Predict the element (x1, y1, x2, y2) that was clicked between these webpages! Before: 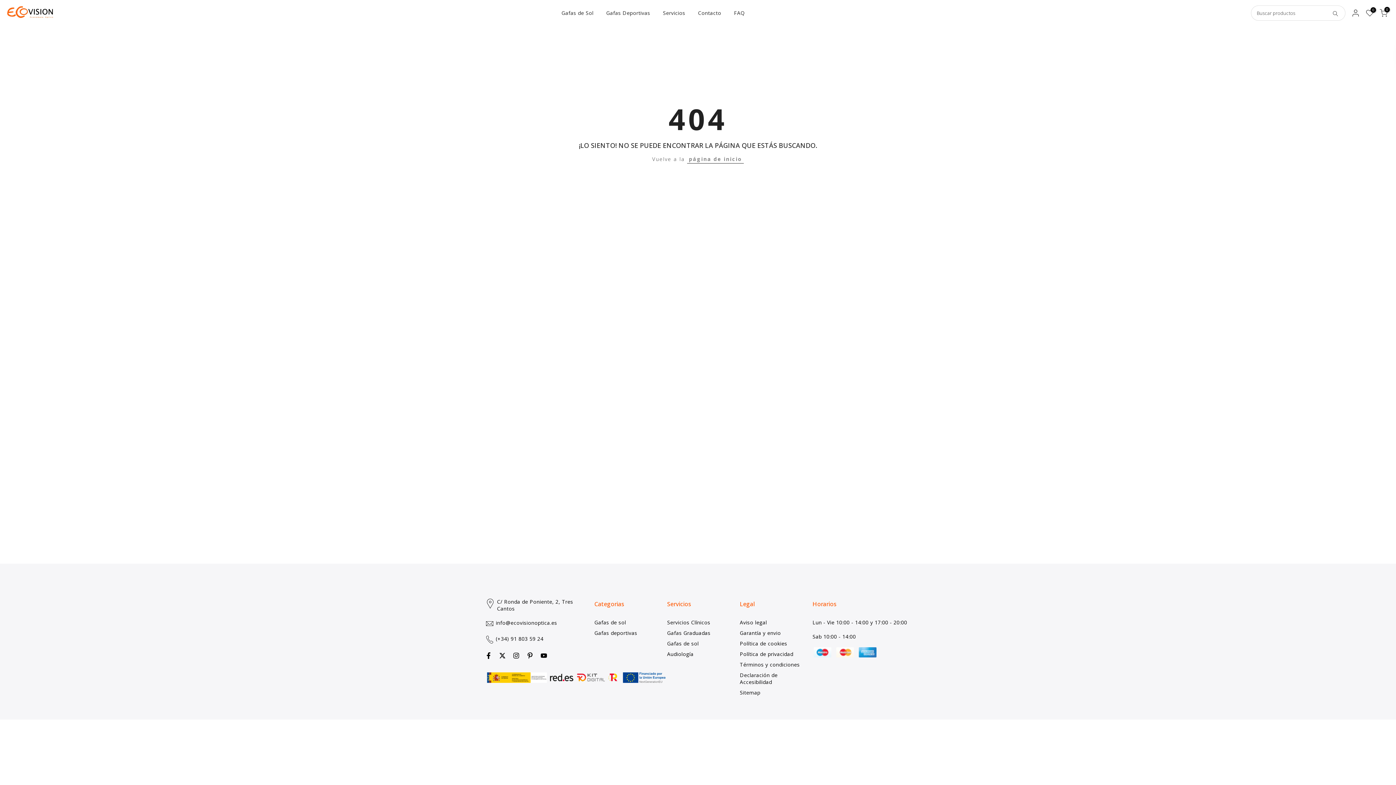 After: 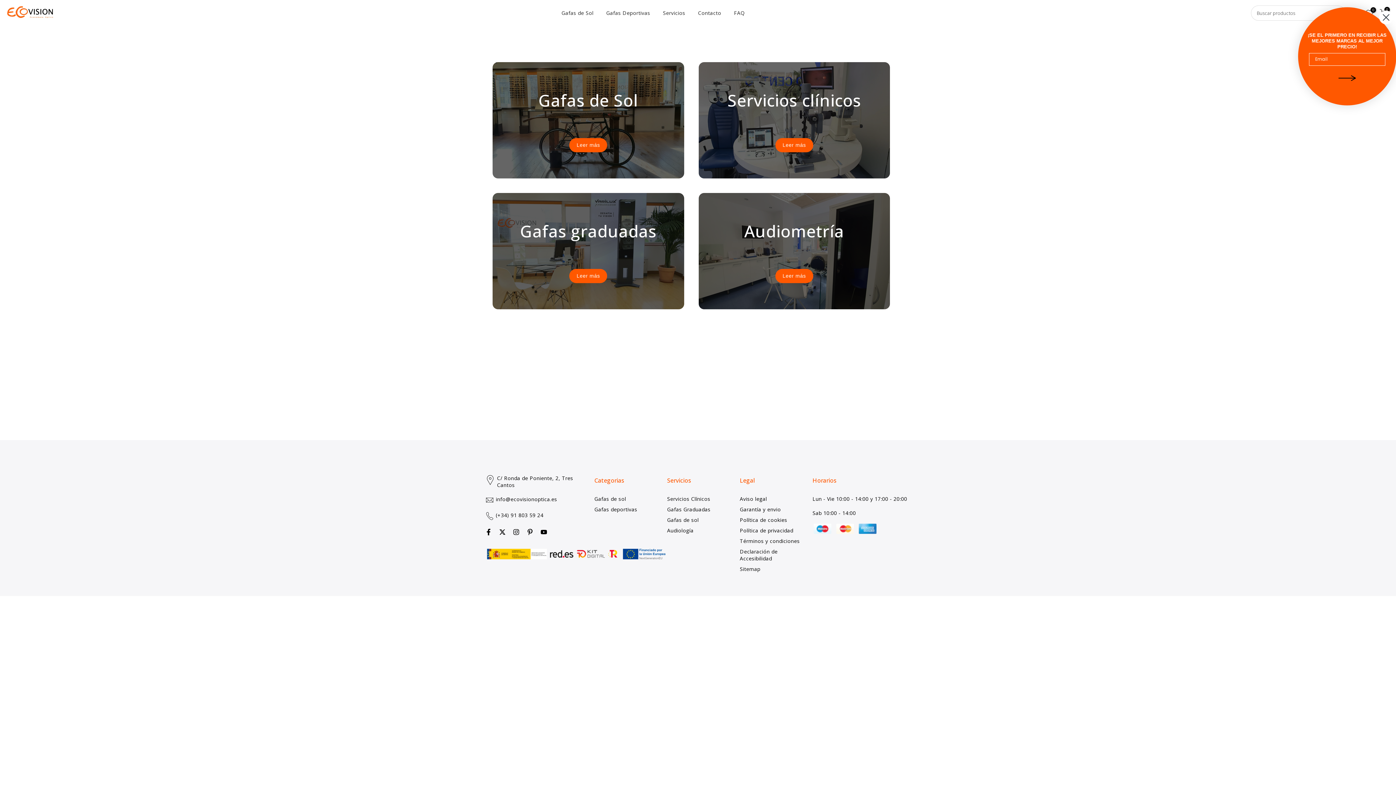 Action: label: Servicios bbox: (656, 8, 691, 17)